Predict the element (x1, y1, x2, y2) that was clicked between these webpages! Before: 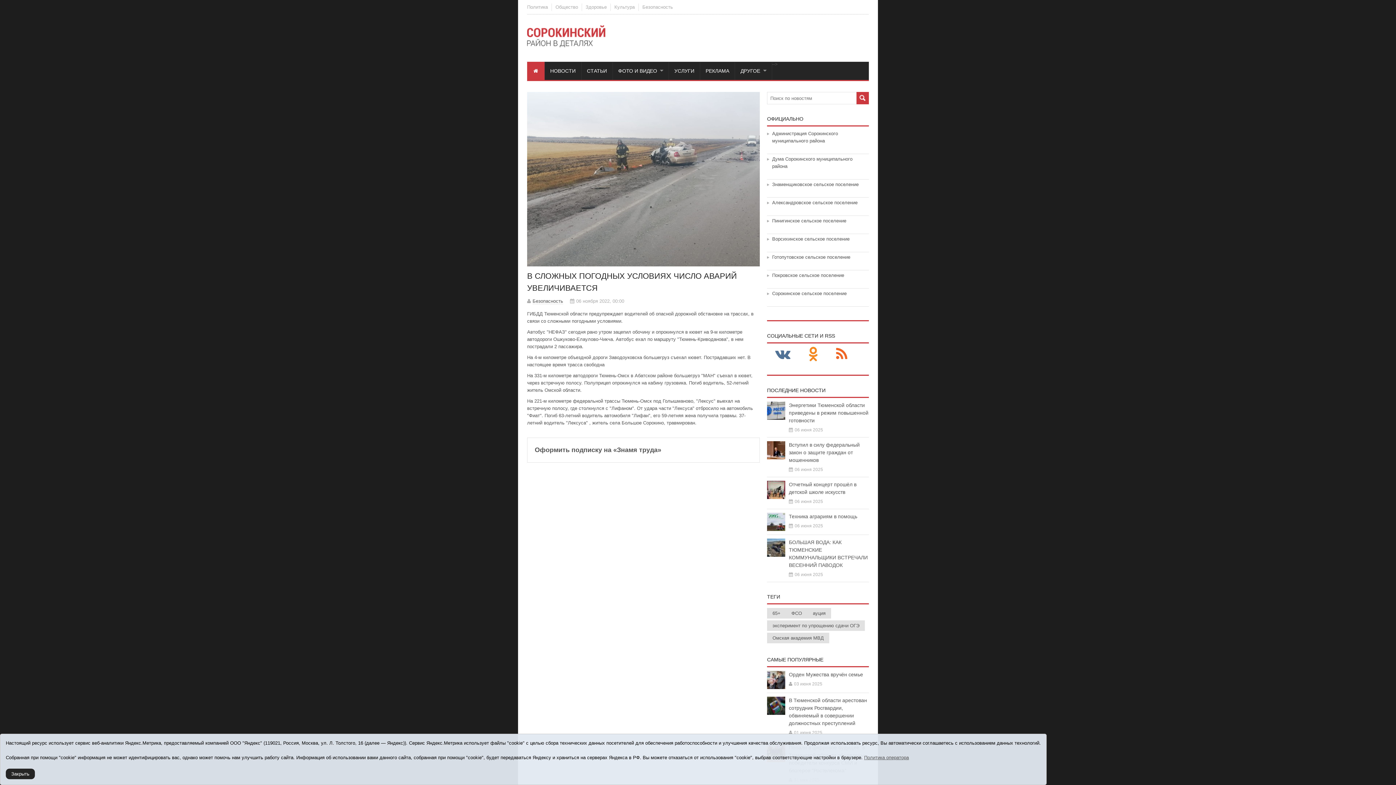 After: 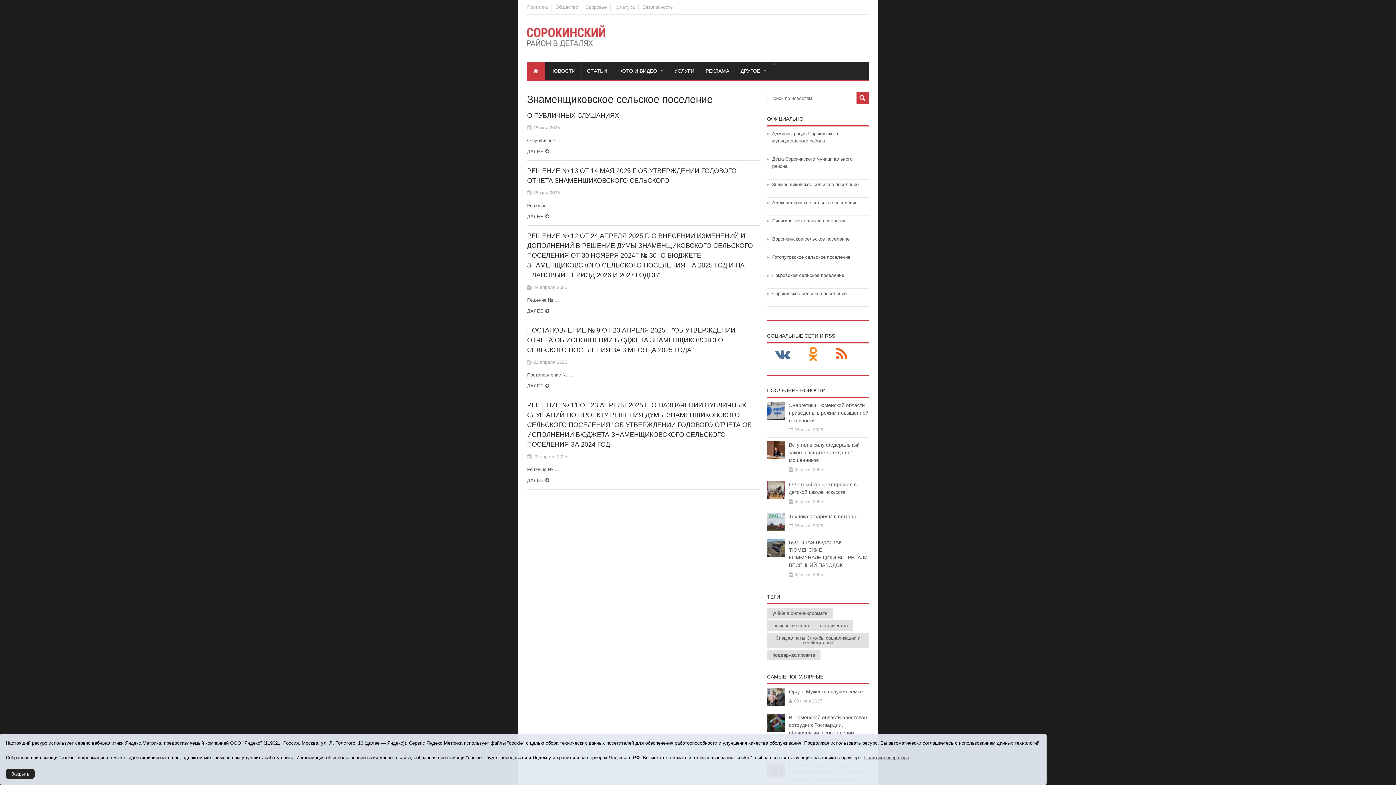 Action: bbox: (772, 181, 858, 187) label: Знаменщиковское сельское поселение